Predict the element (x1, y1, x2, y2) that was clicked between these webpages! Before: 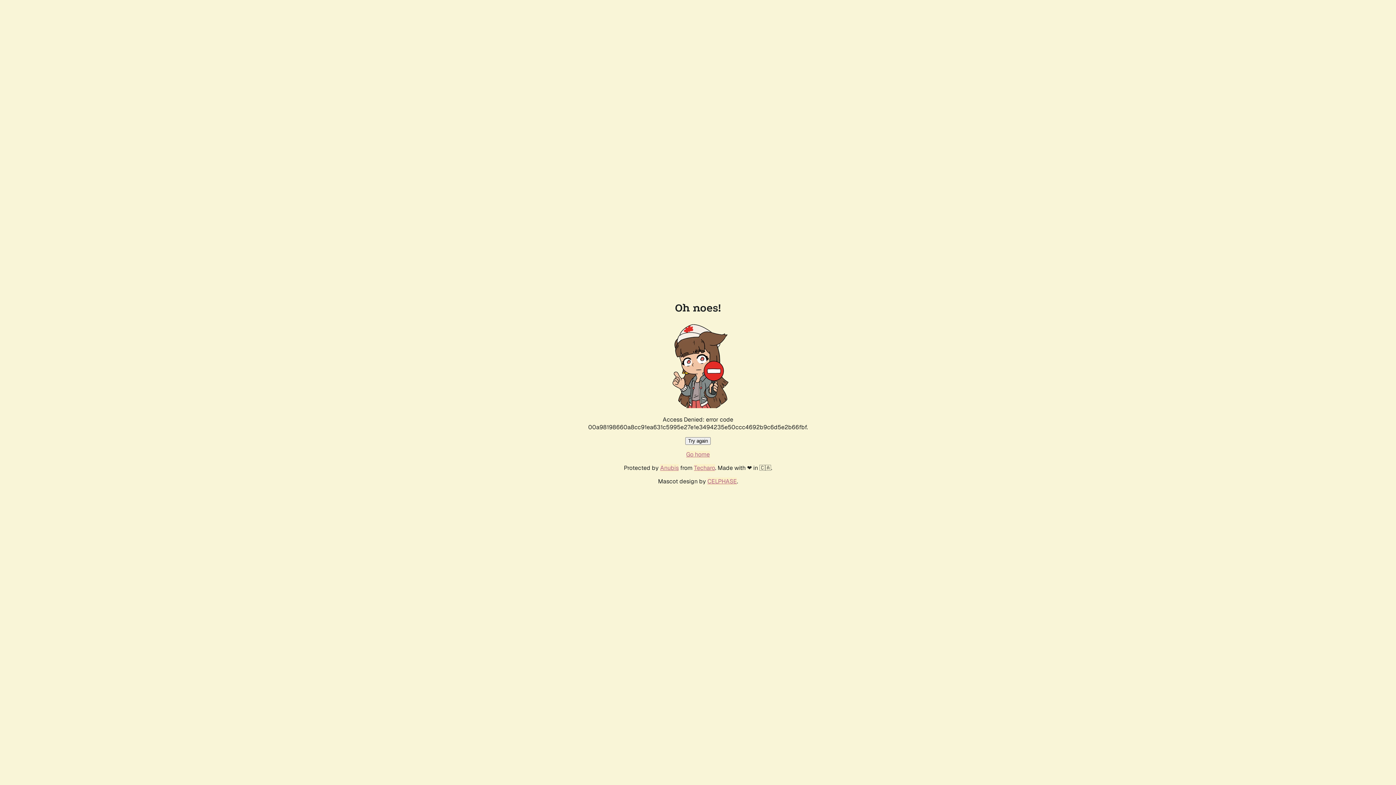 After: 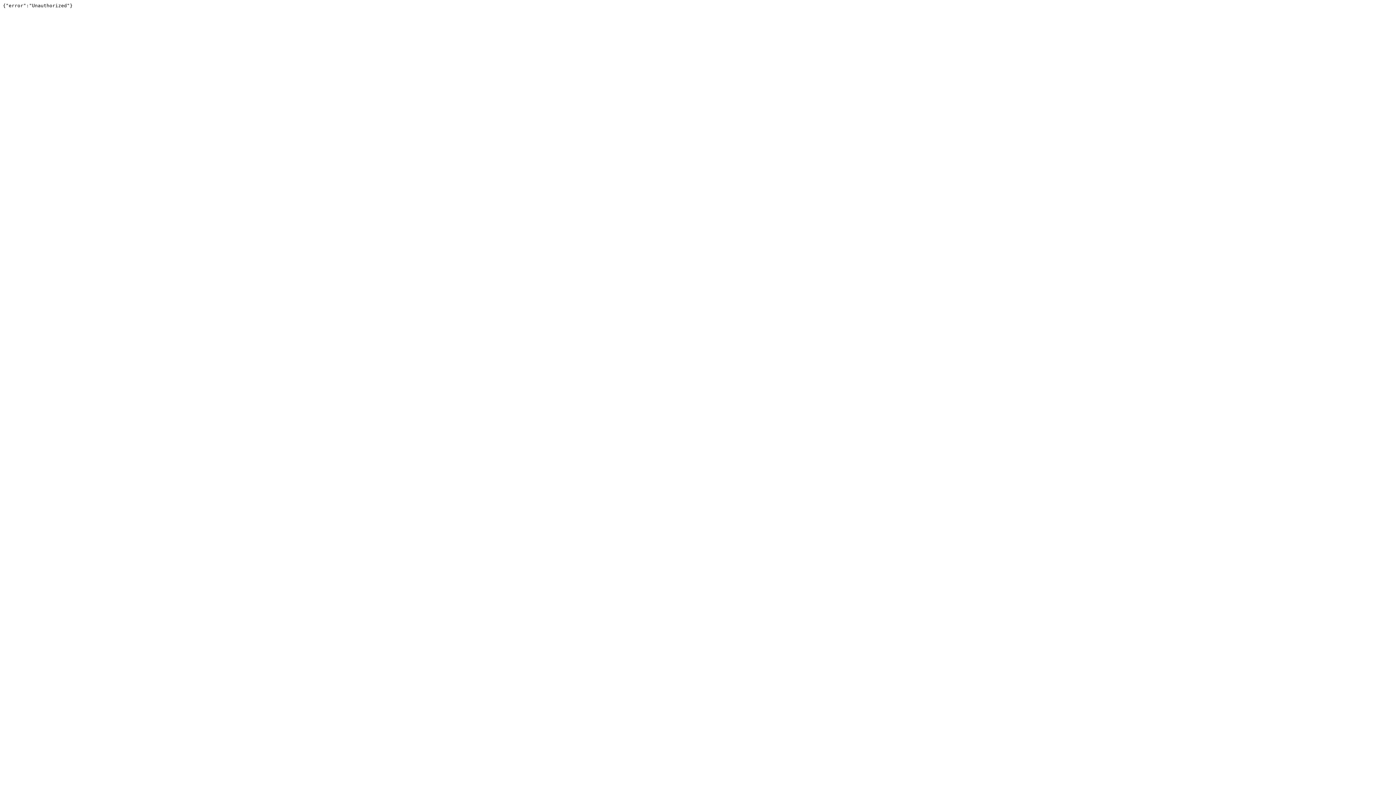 Action: bbox: (694, 464, 715, 472) label: Techaro